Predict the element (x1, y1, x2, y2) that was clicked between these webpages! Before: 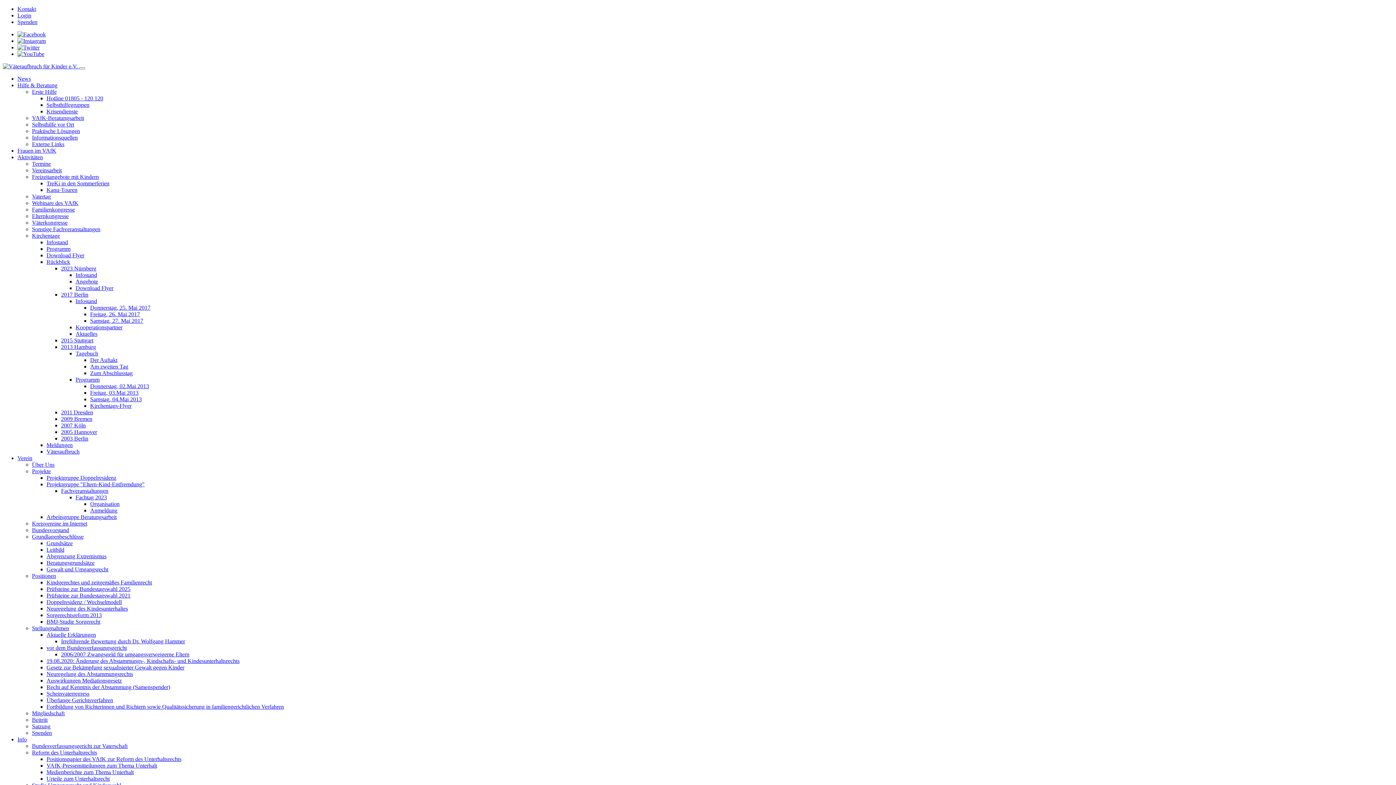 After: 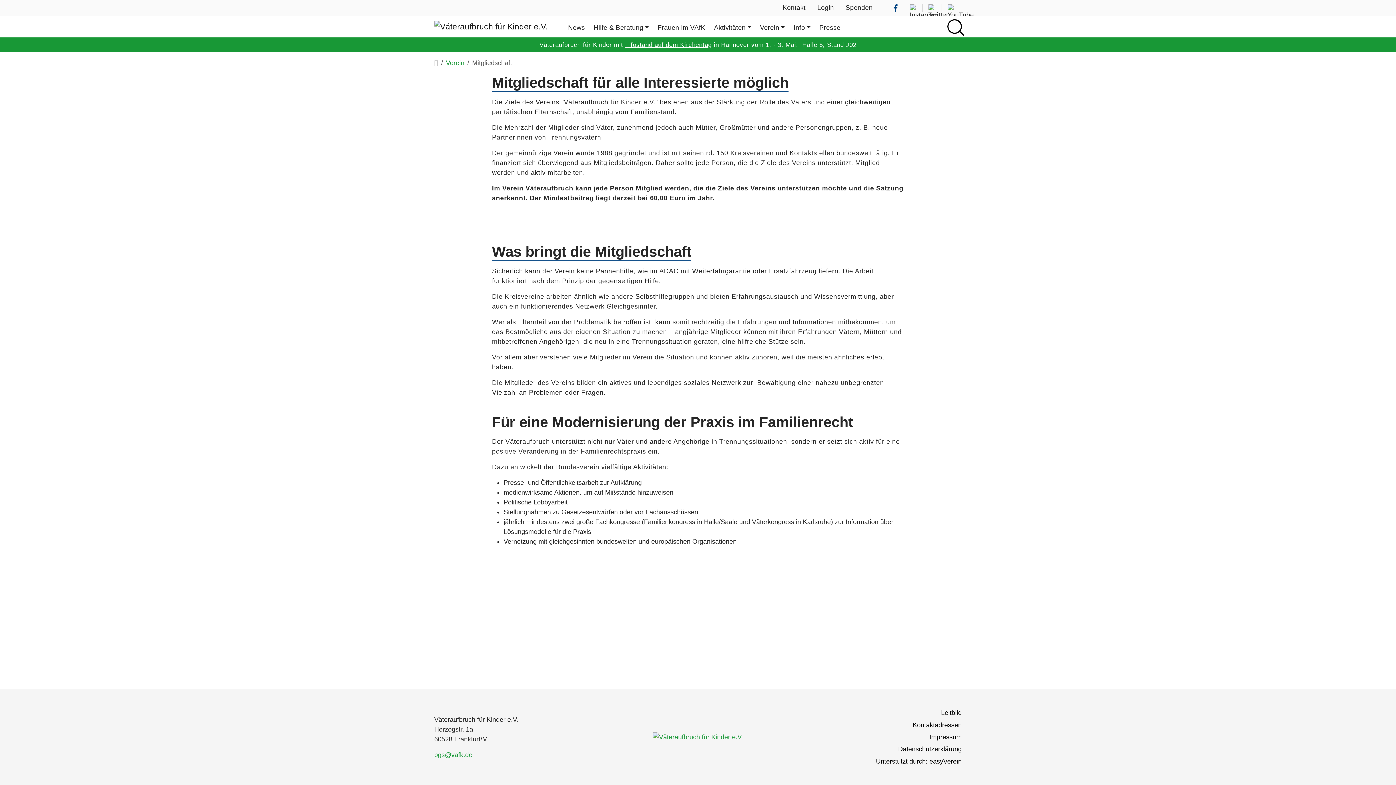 Action: bbox: (32, 710, 64, 716) label: Mitgliedschaft